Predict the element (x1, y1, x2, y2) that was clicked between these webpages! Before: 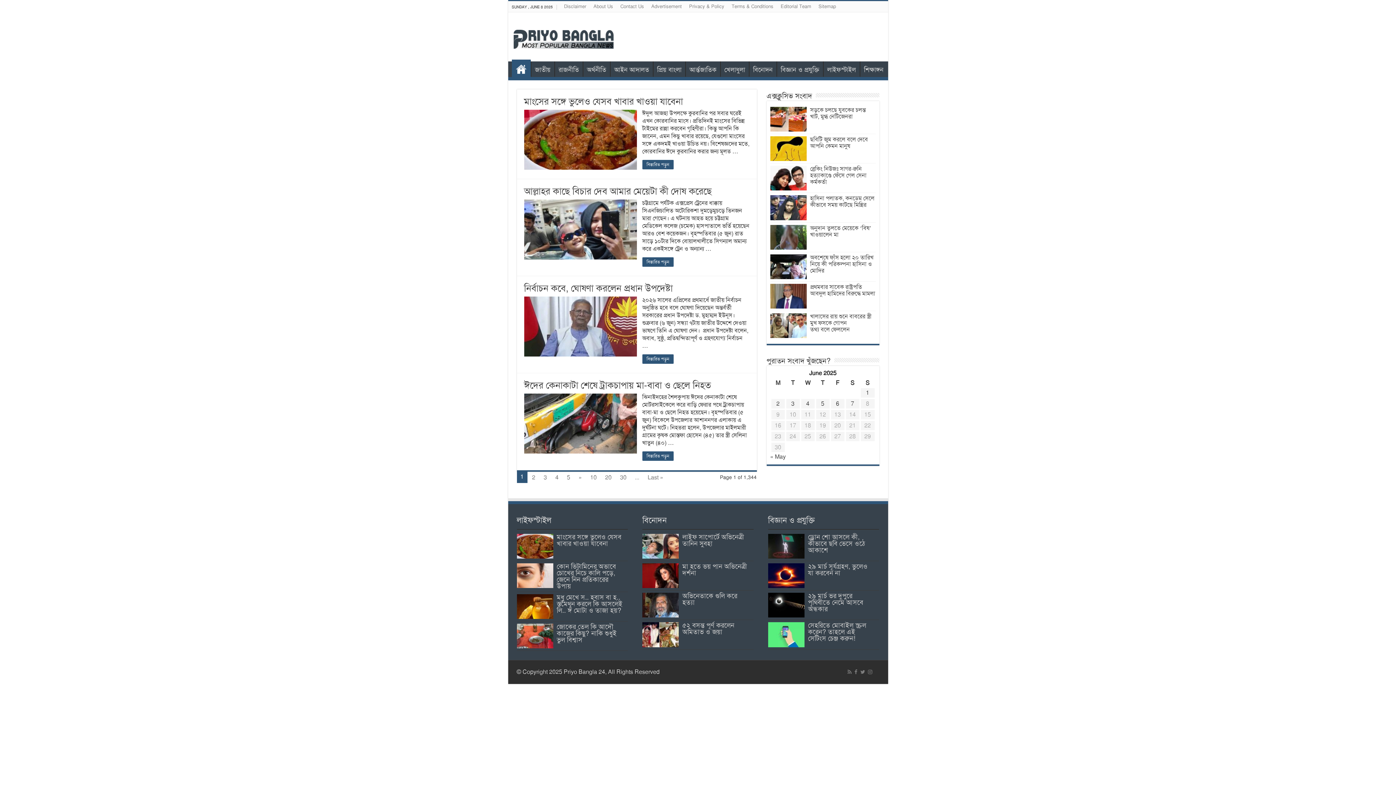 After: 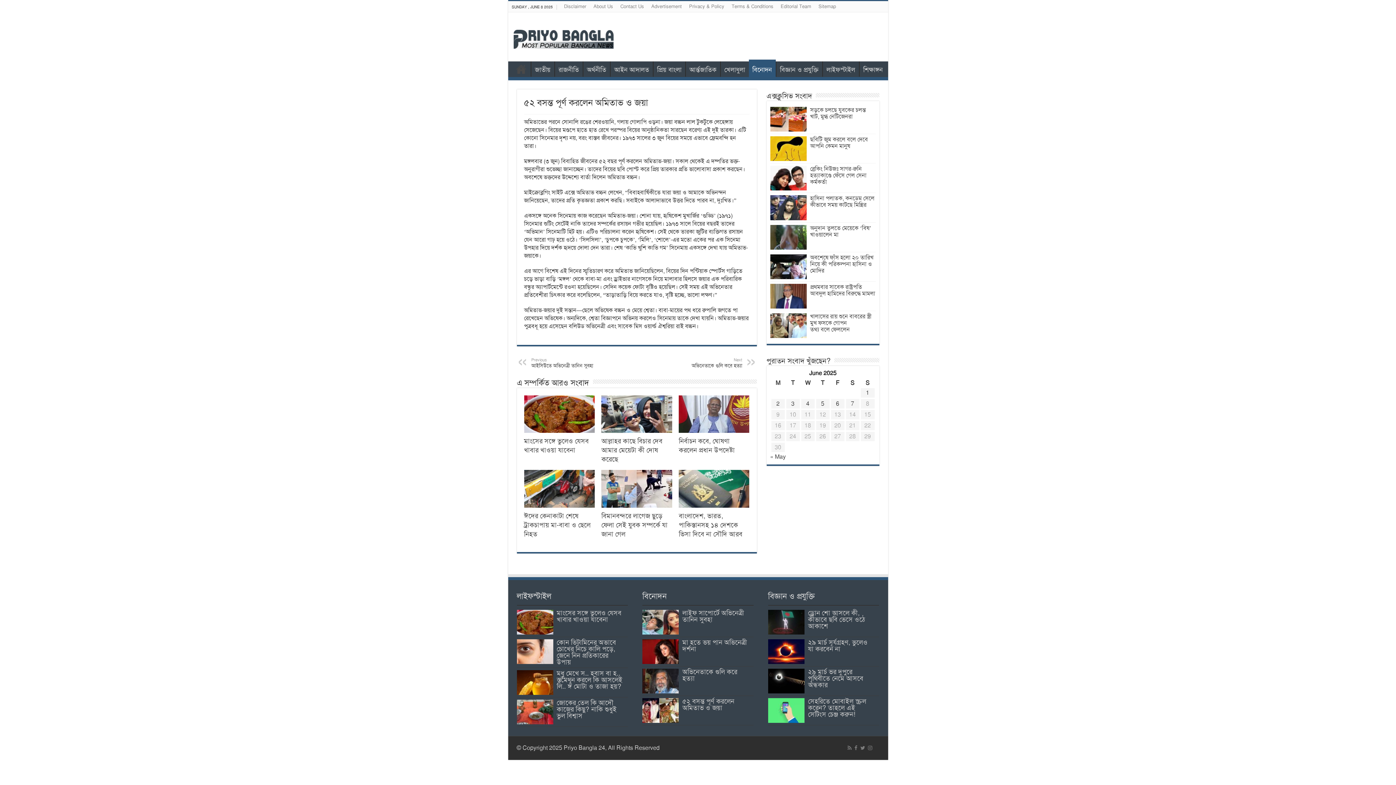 Action: bbox: (682, 621, 734, 636) label: ৫২ বসন্ত পূর্ণ করলেন অমিতাভ ও জয়া